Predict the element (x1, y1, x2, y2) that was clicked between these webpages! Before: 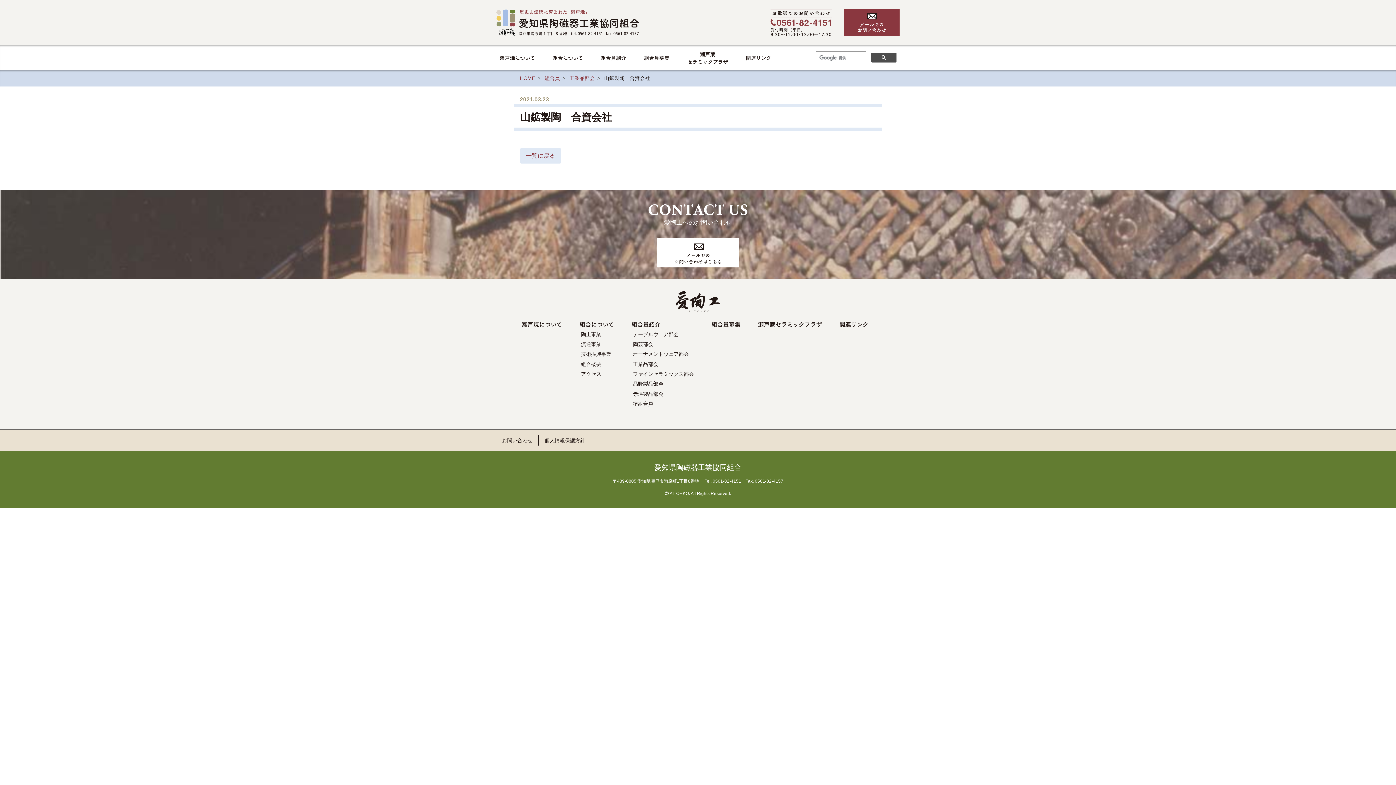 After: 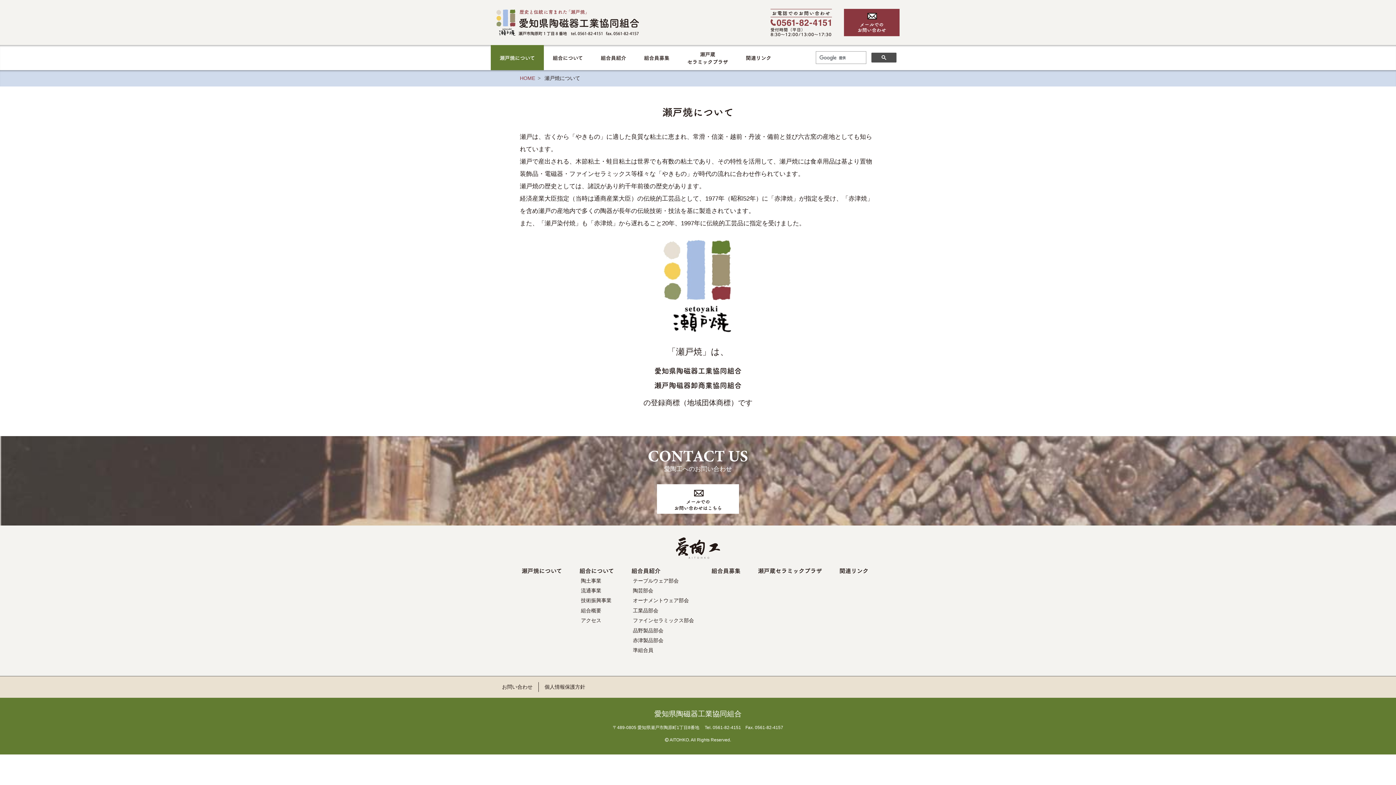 Action: bbox: (516, 318, 568, 329) label: 瀬戸焼について